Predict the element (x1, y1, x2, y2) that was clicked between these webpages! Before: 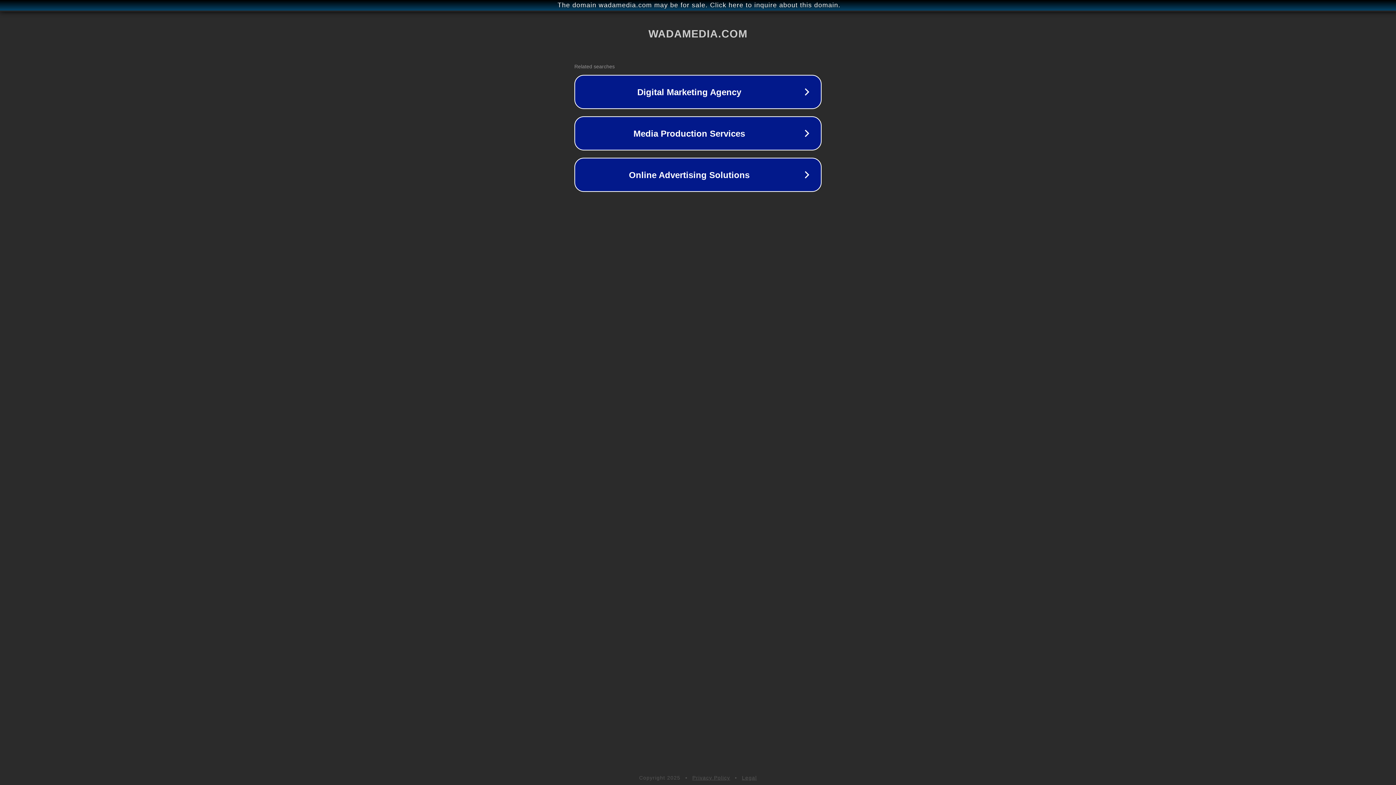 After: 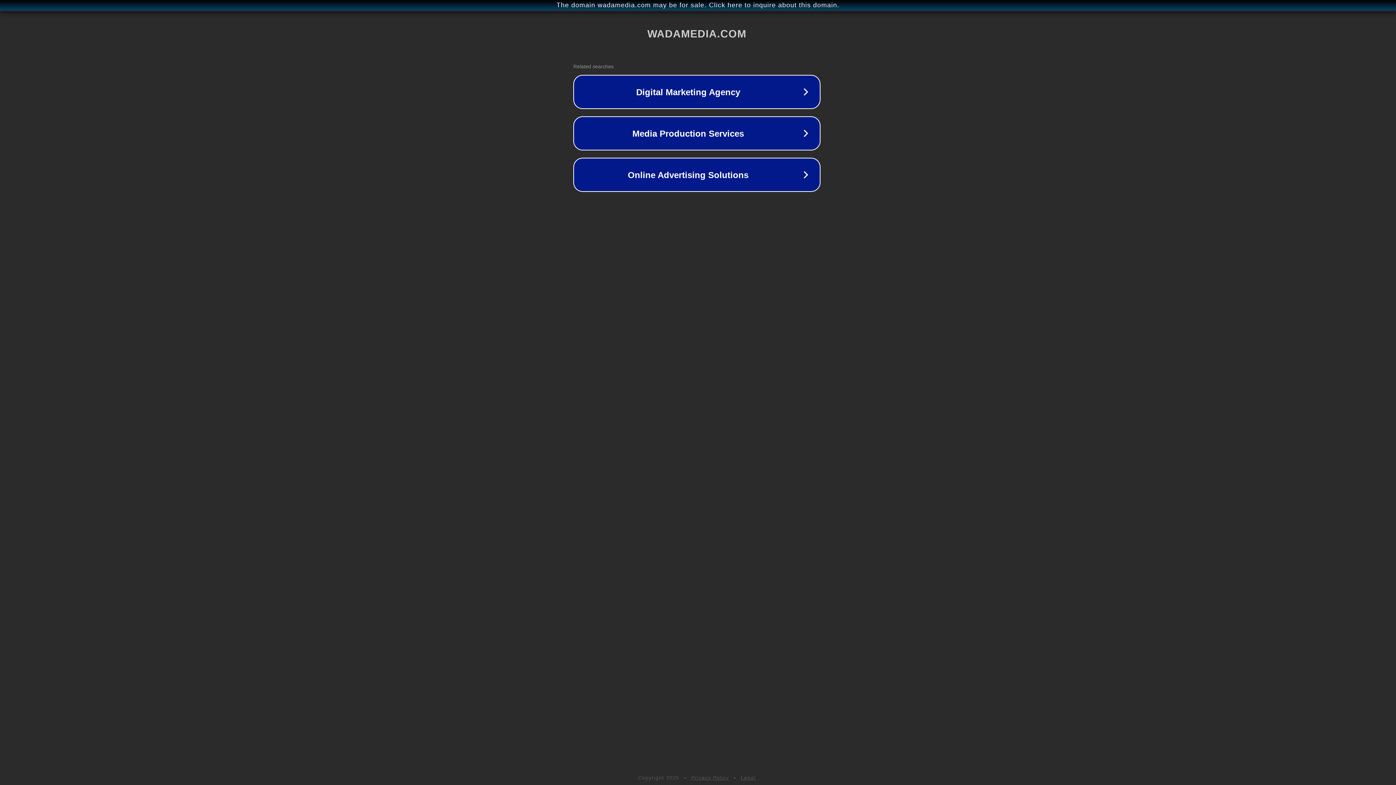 Action: label: The domain wadamedia.com may be for sale. Click here to inquire about this domain. bbox: (1, 1, 1397, 9)